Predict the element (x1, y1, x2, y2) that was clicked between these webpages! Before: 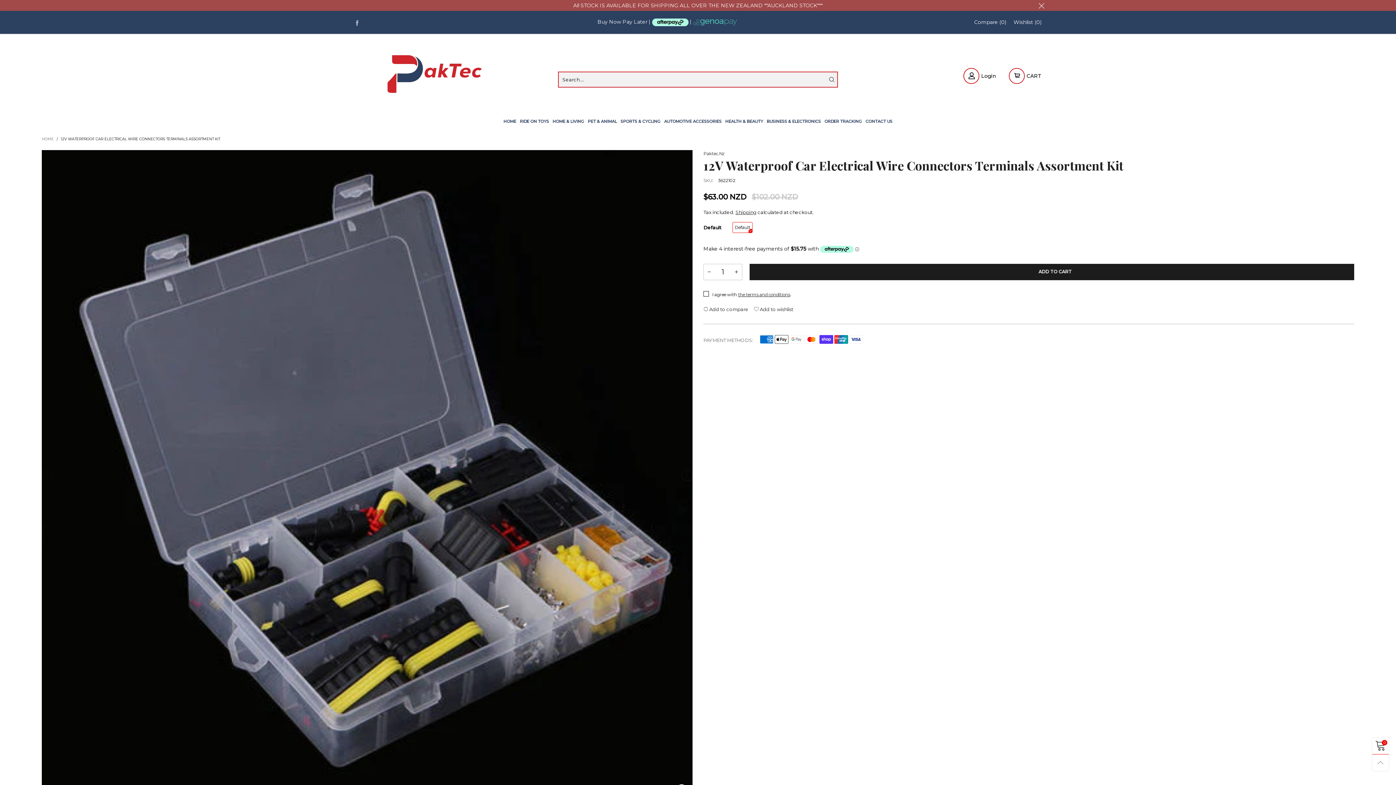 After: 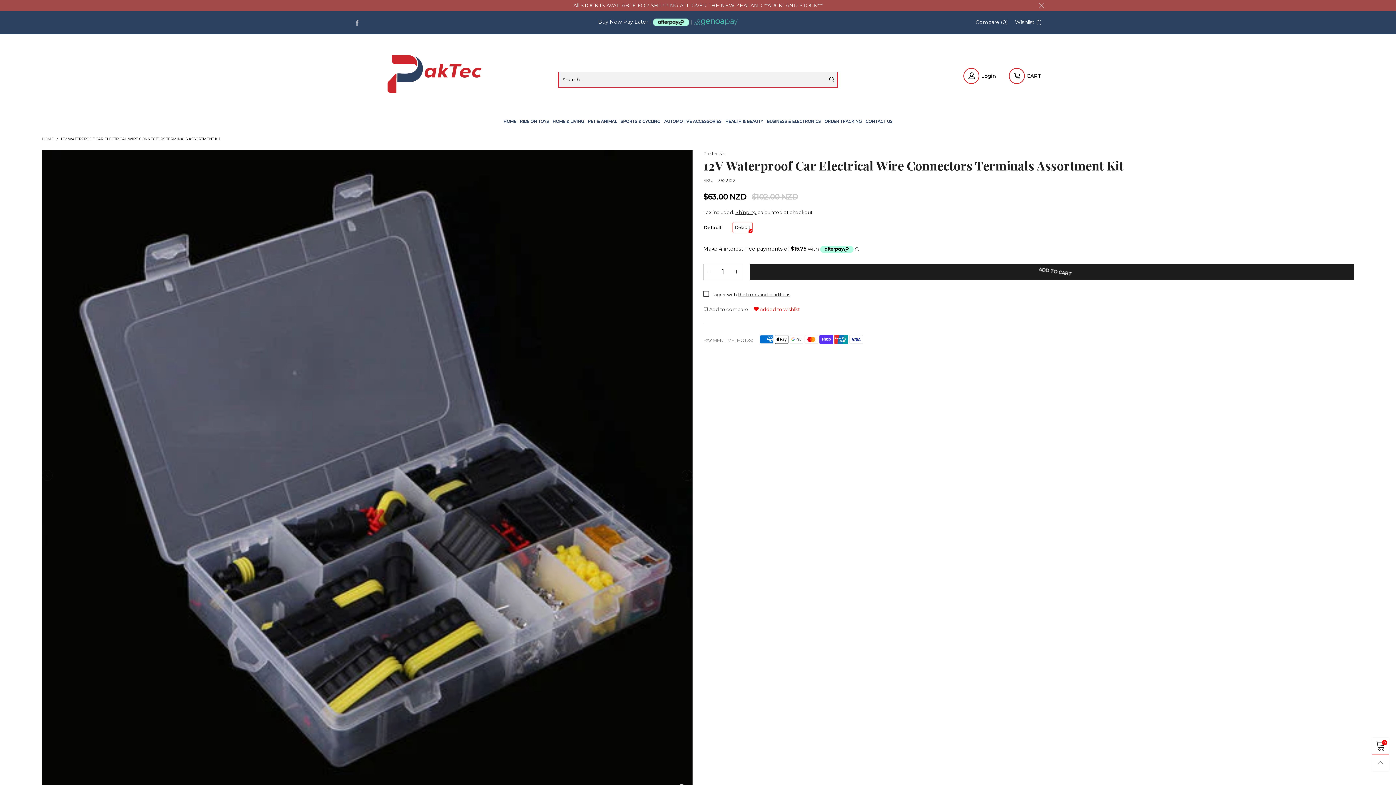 Action: label:  Add to wishlist bbox: (754, 305, 793, 312)